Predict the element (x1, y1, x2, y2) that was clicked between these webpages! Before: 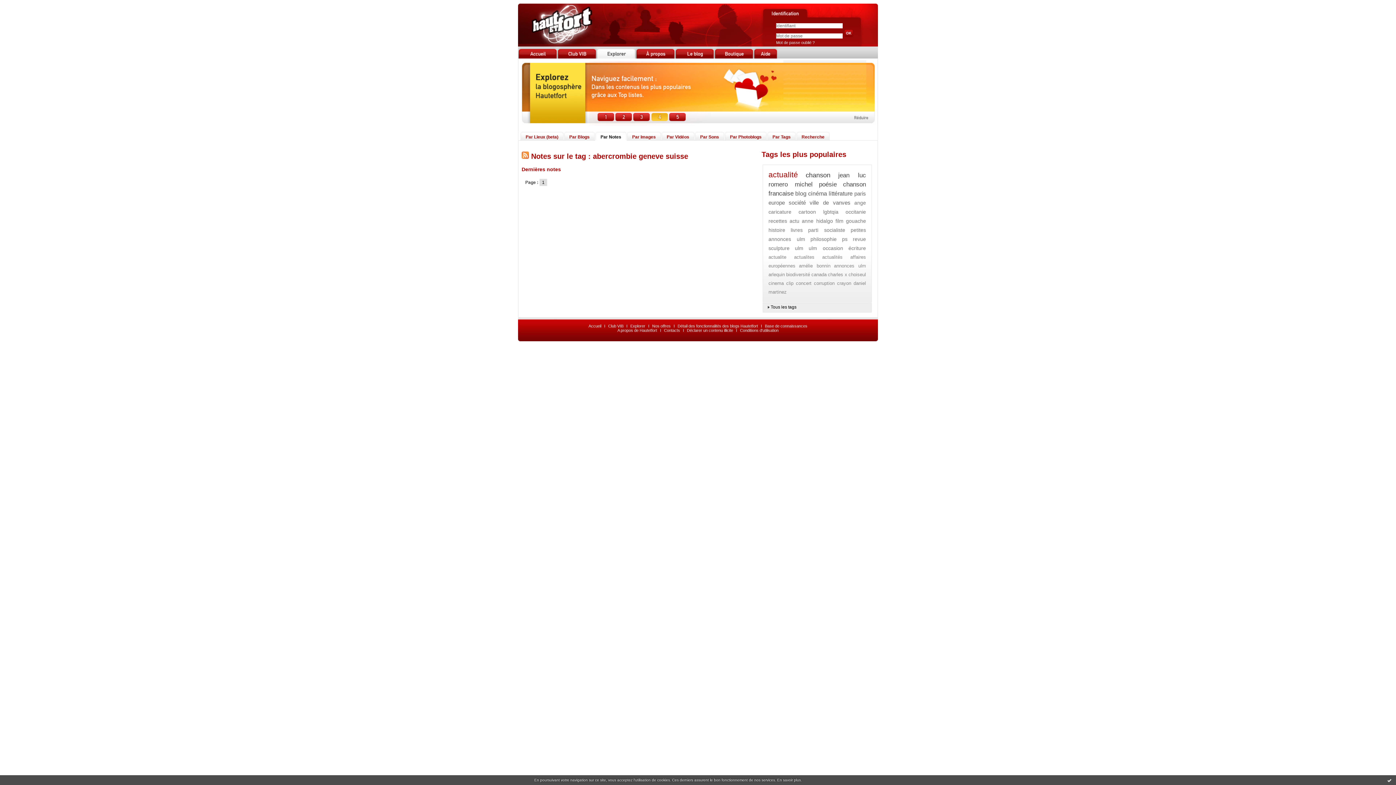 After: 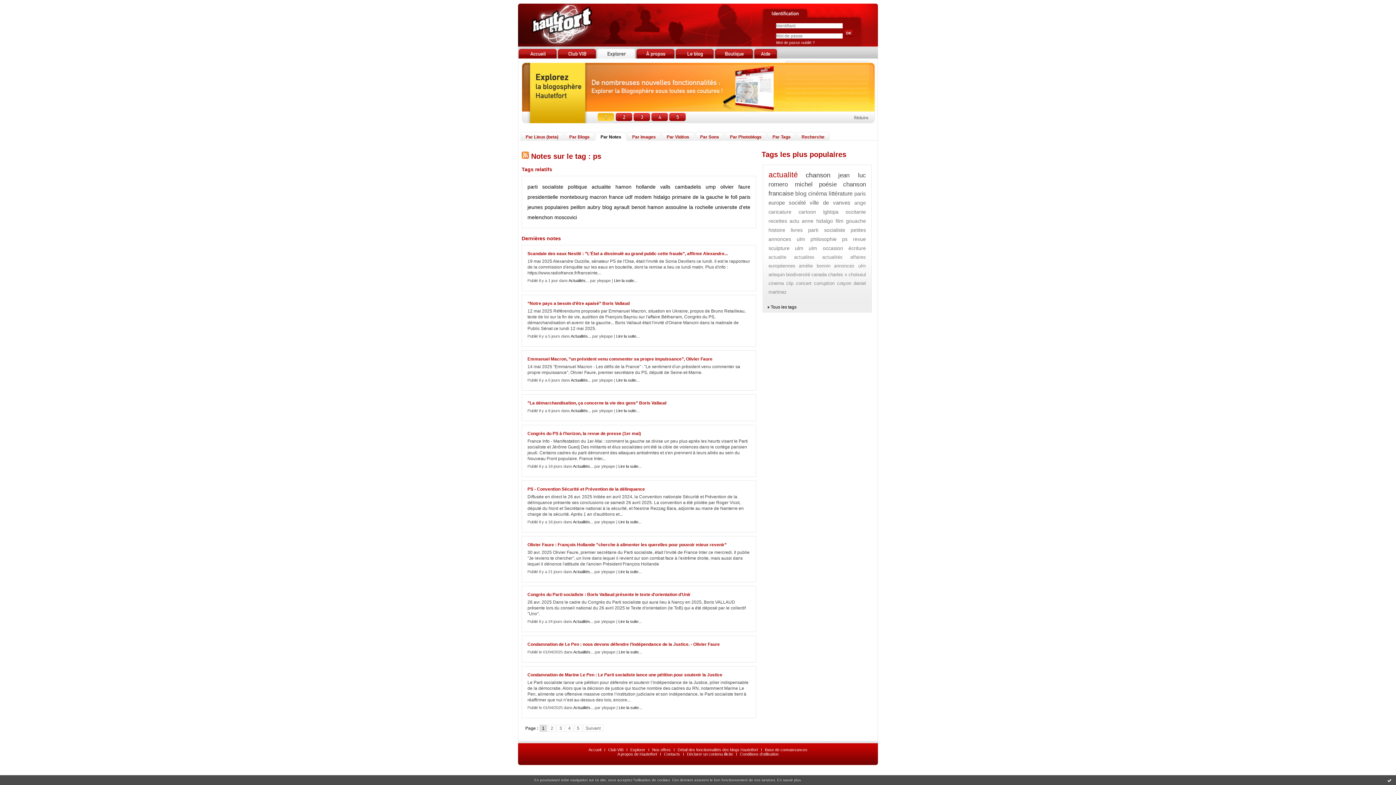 Action: bbox: (842, 236, 847, 242) label: ps